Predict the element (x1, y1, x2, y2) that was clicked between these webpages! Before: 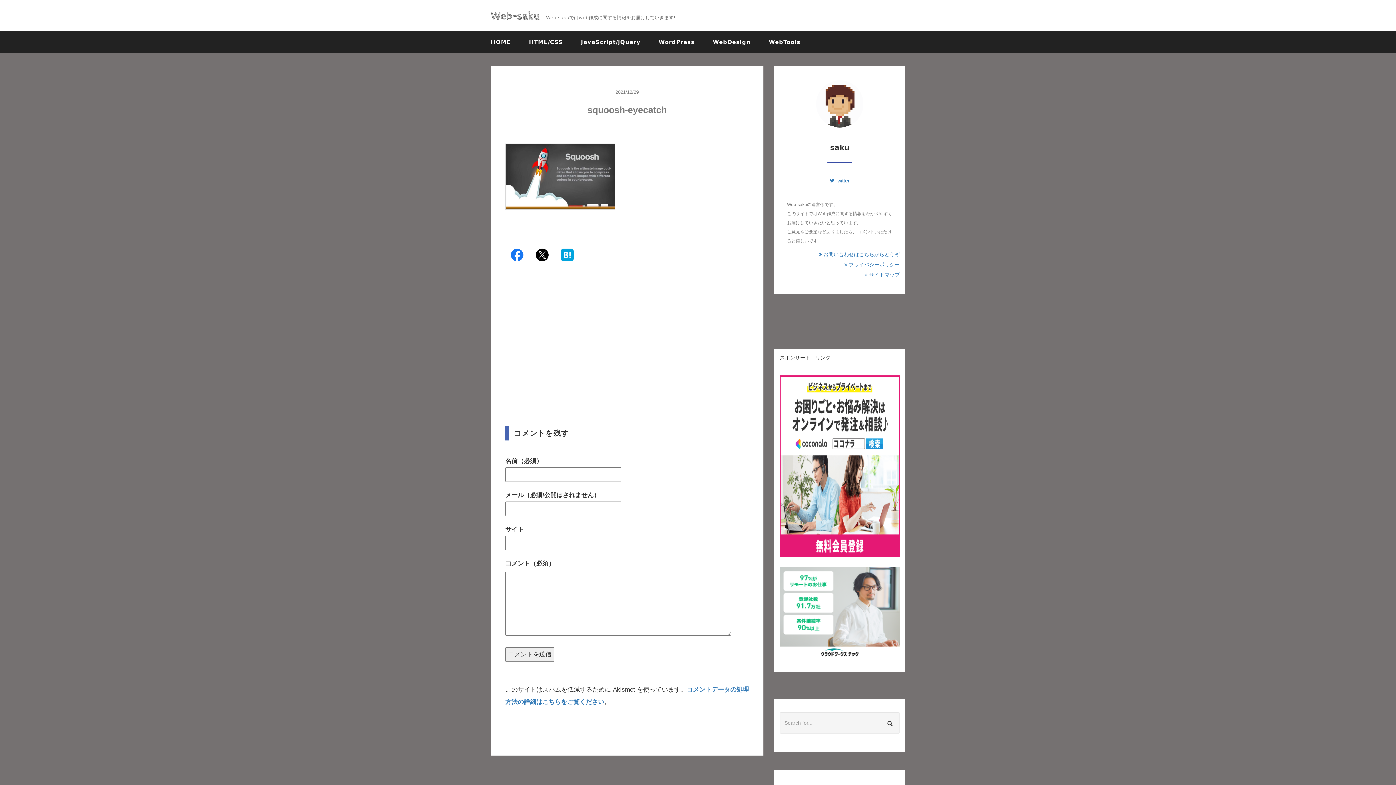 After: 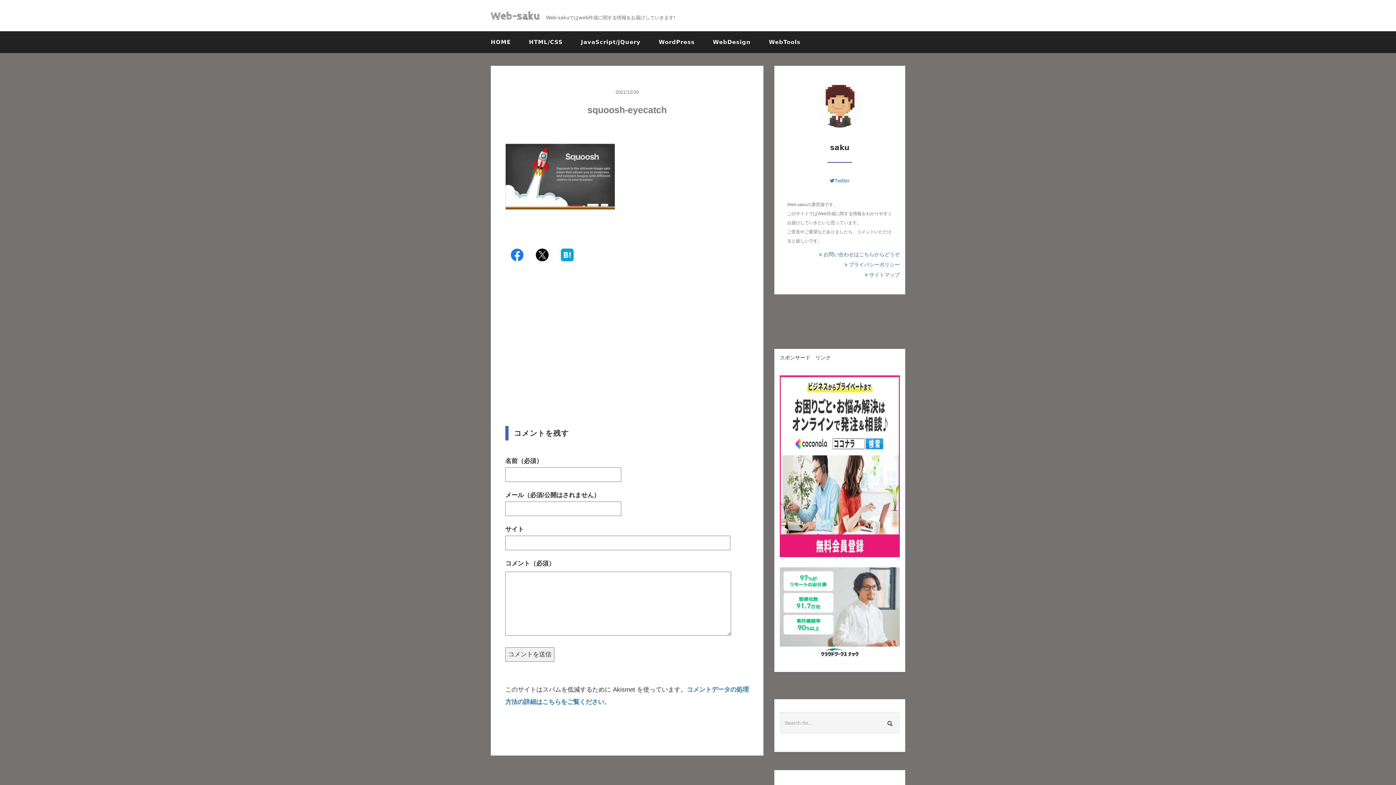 Action: bbox: (510, 242, 523, 267)